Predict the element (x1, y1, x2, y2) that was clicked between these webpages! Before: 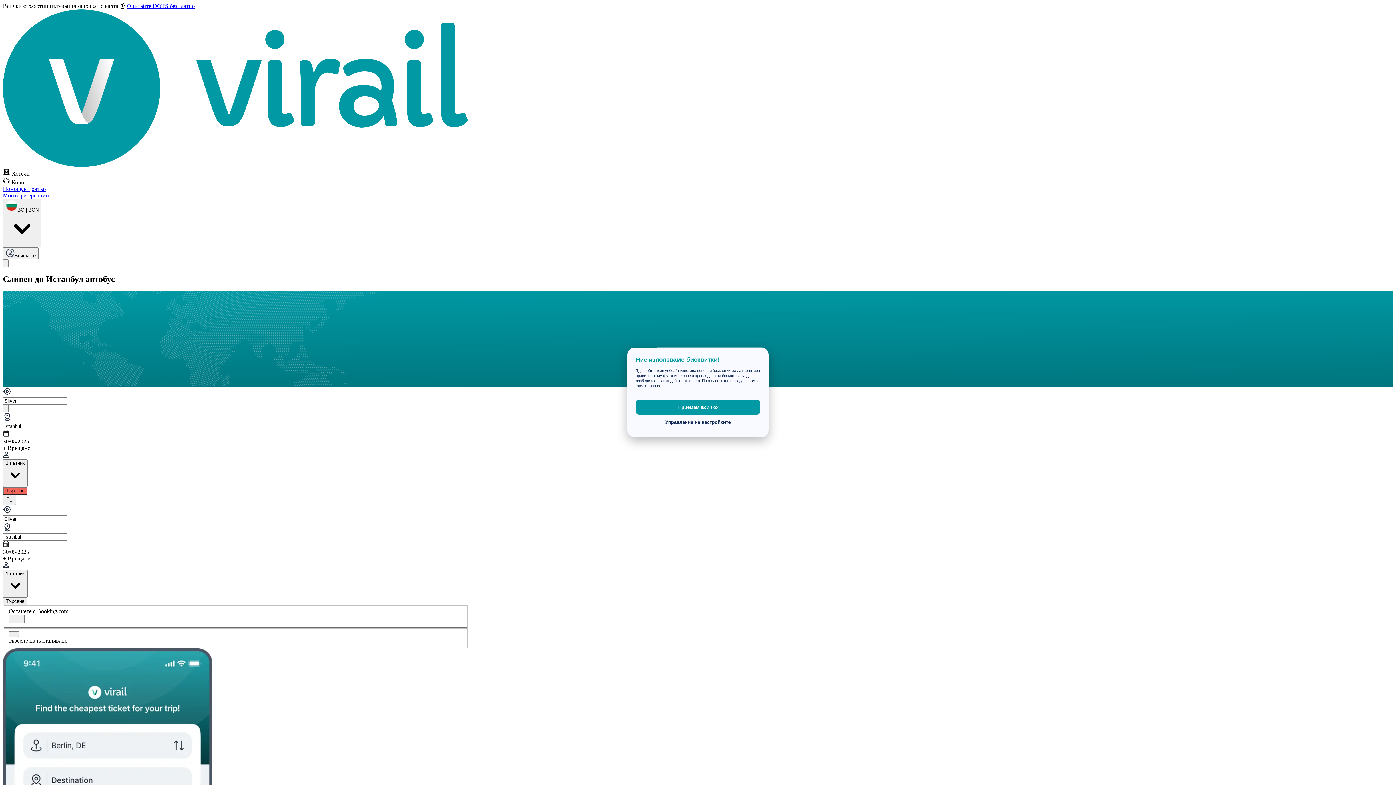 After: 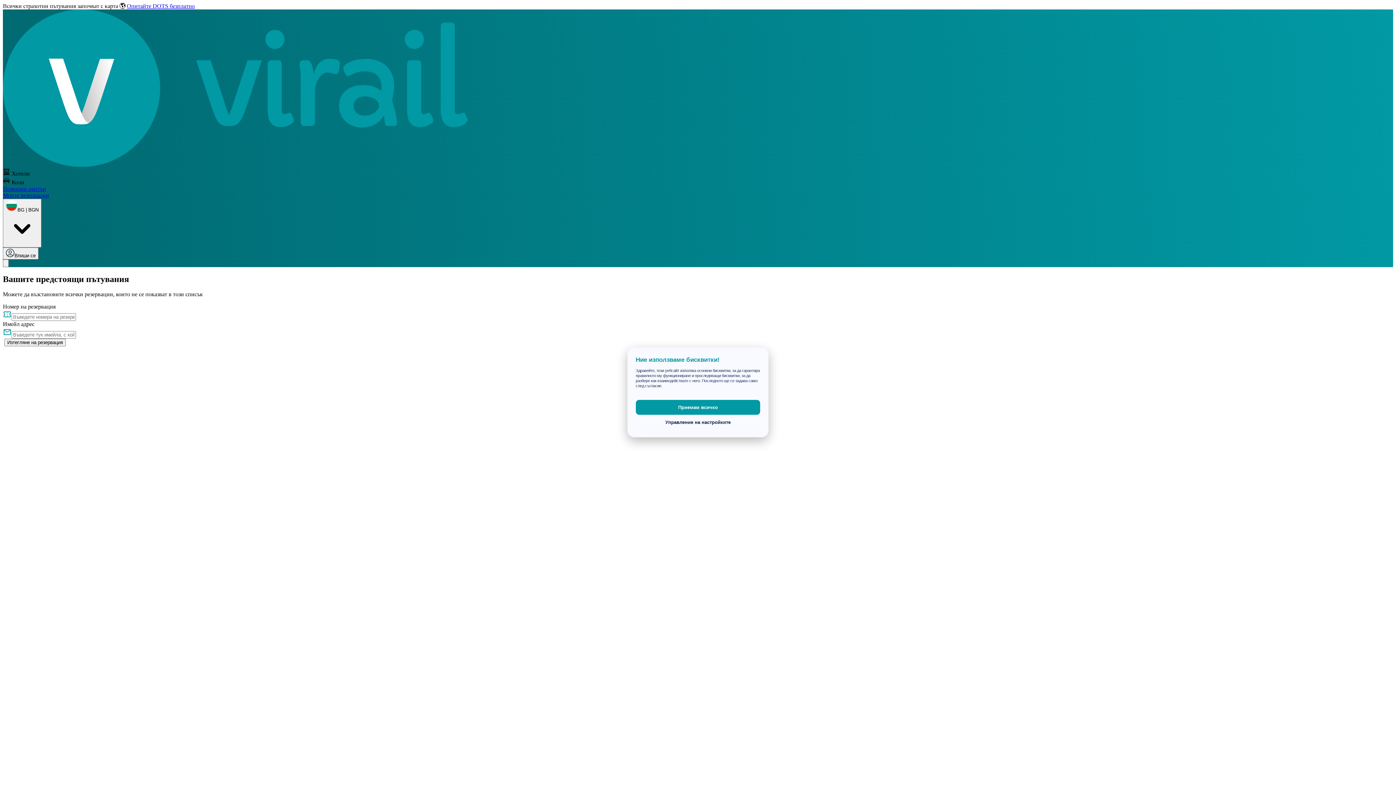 Action: bbox: (2, 192, 468, 198) label: Моите резервации